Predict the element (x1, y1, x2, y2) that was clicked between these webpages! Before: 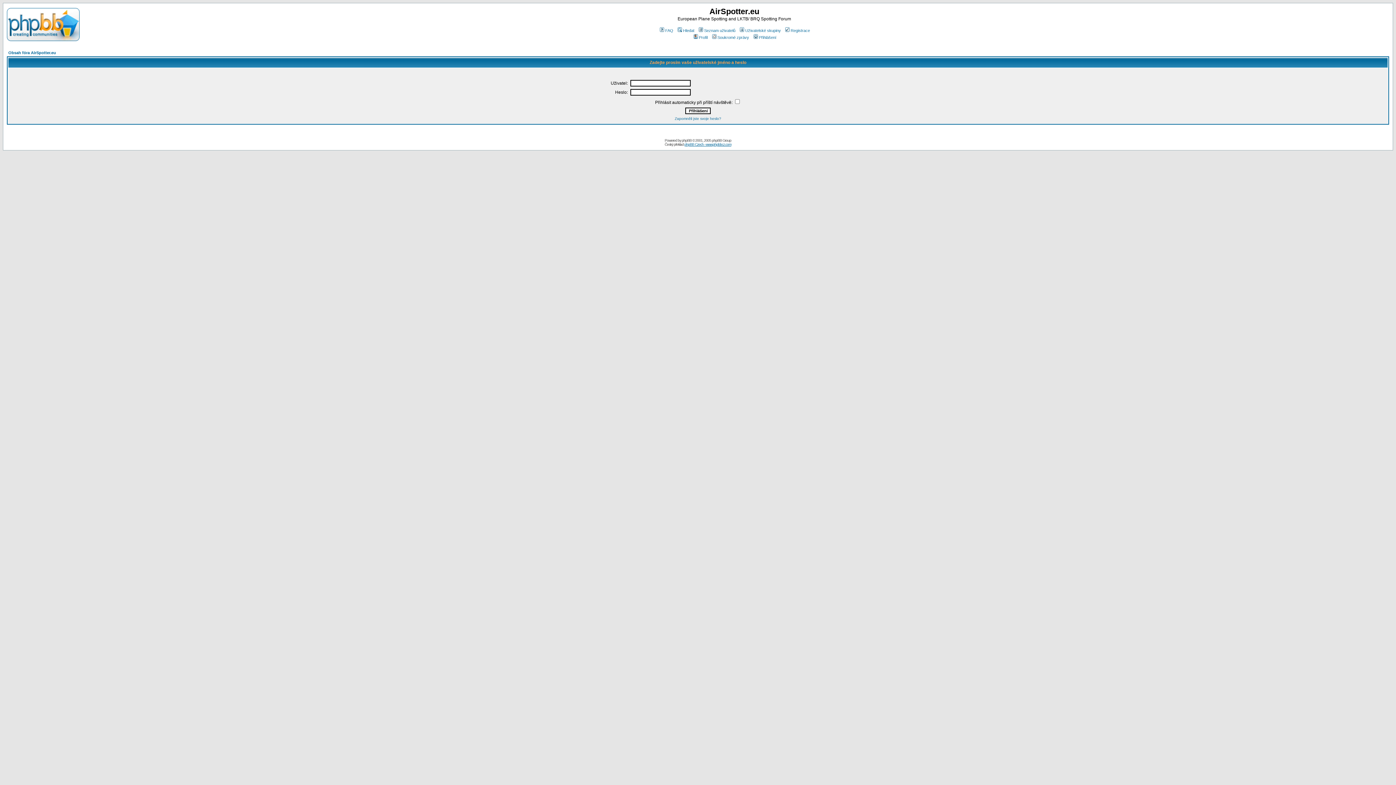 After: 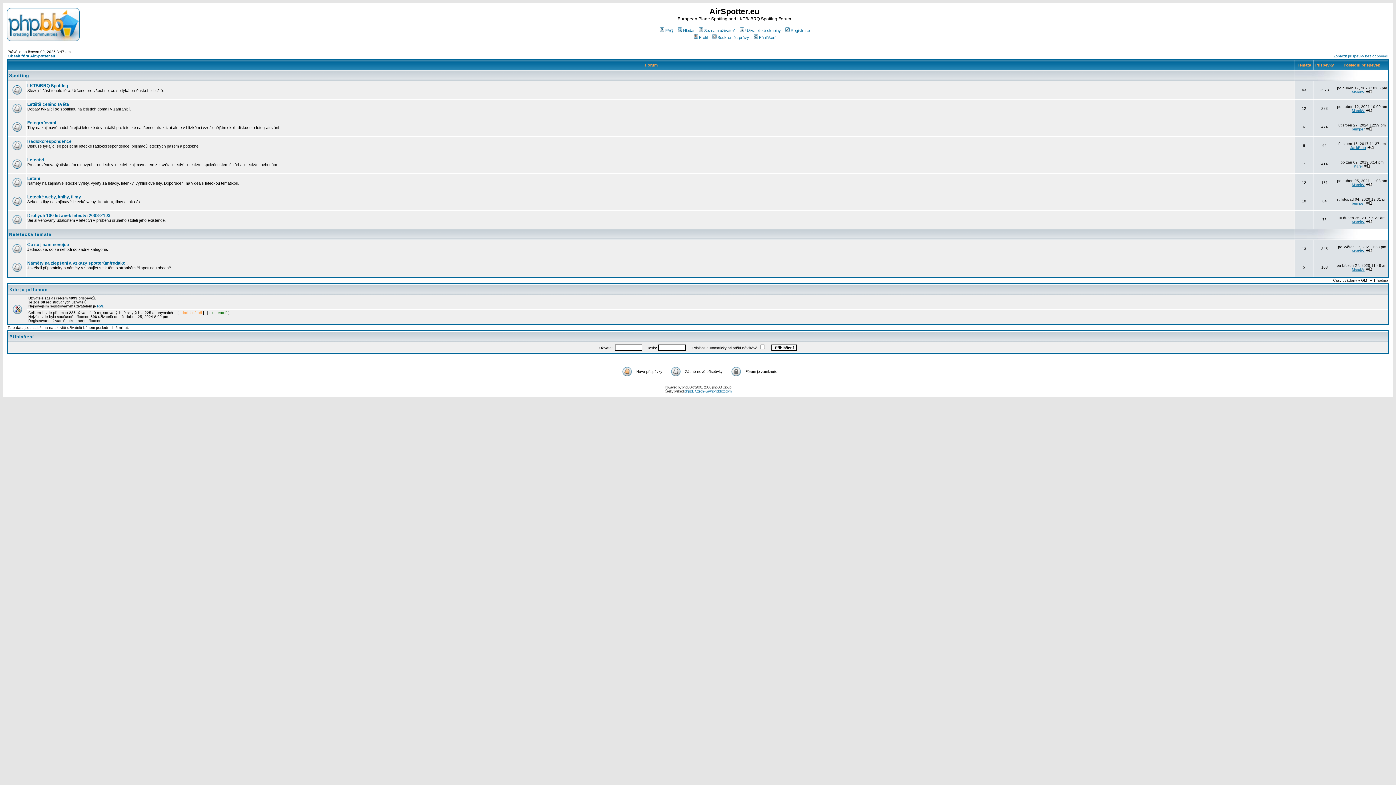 Action: bbox: (6, 36, 79, 42)